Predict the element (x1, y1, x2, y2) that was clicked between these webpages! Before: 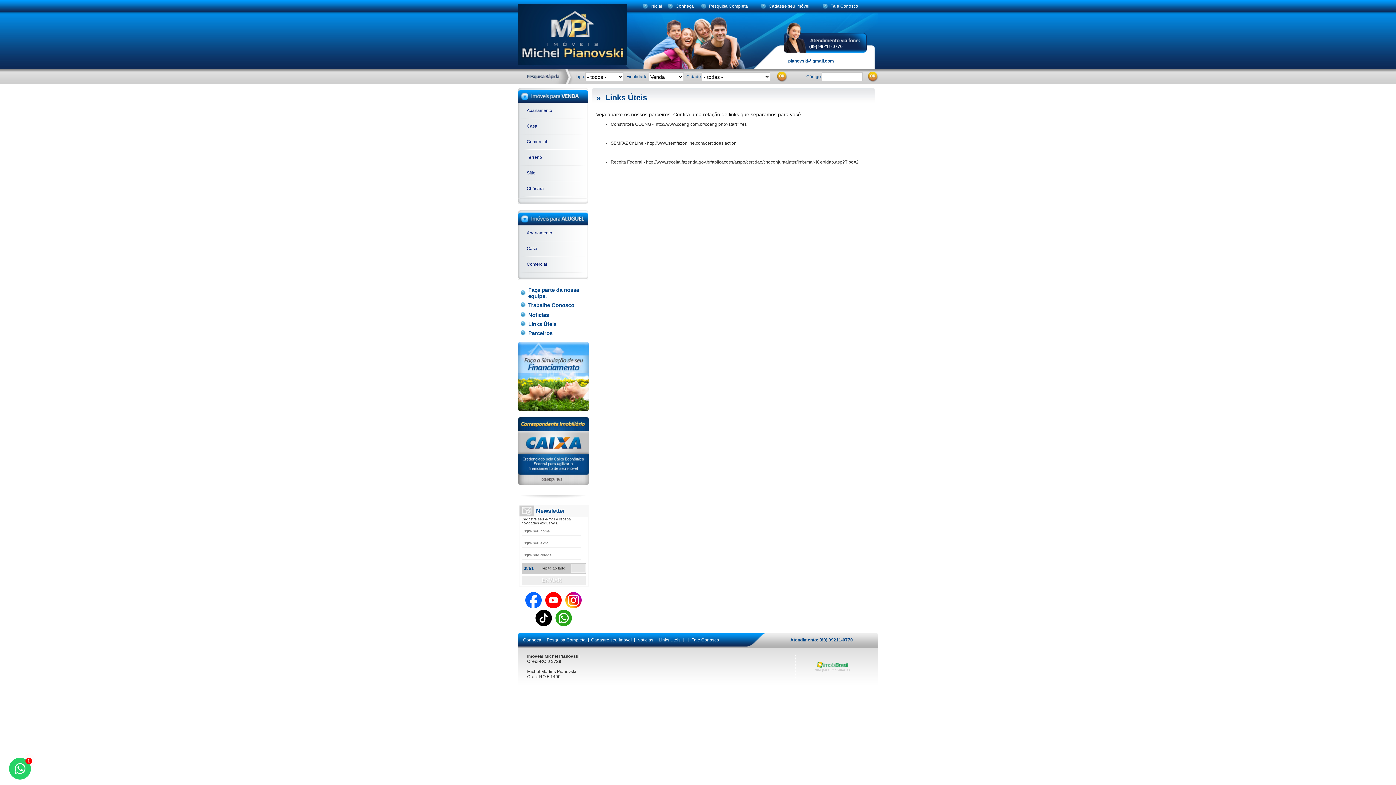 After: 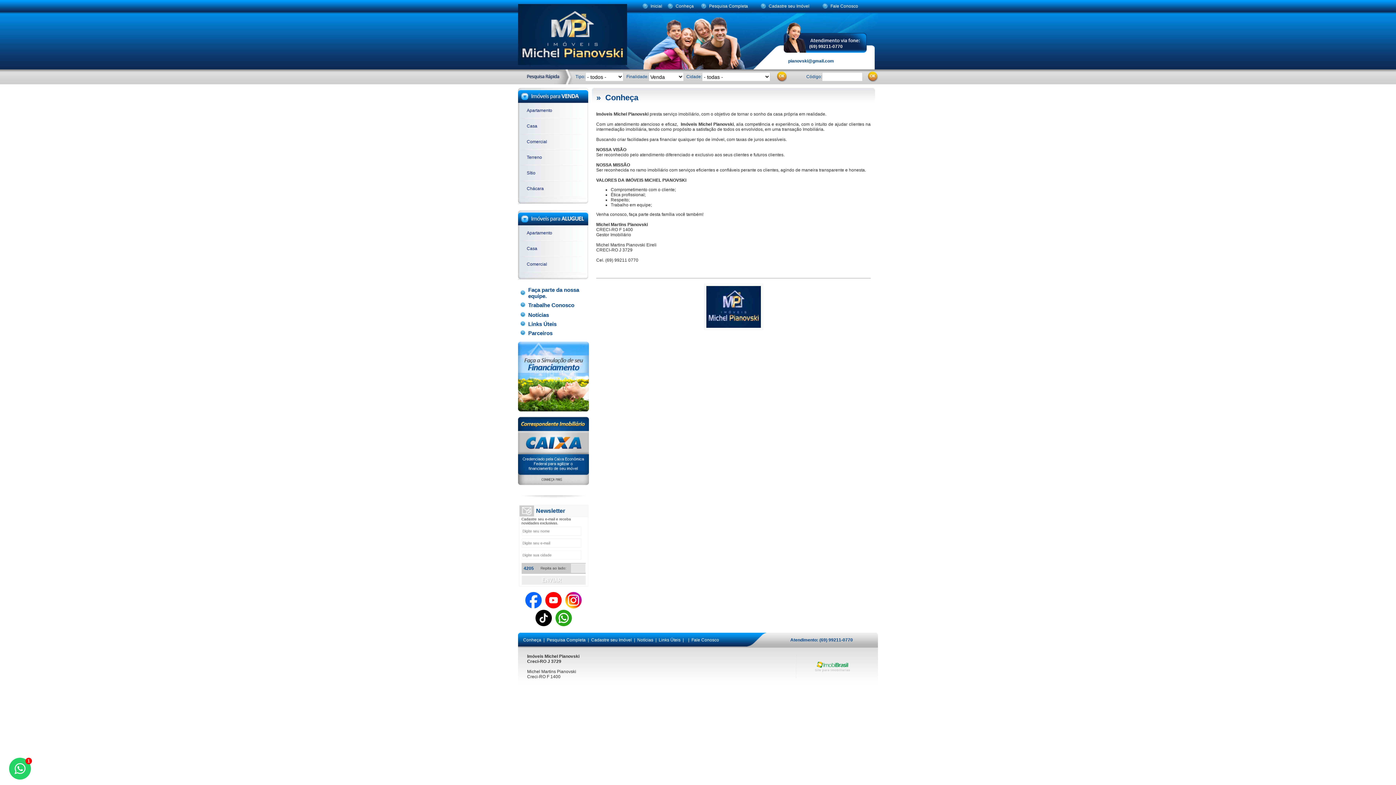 Action: bbox: (523, 637, 541, 642) label: Conheça